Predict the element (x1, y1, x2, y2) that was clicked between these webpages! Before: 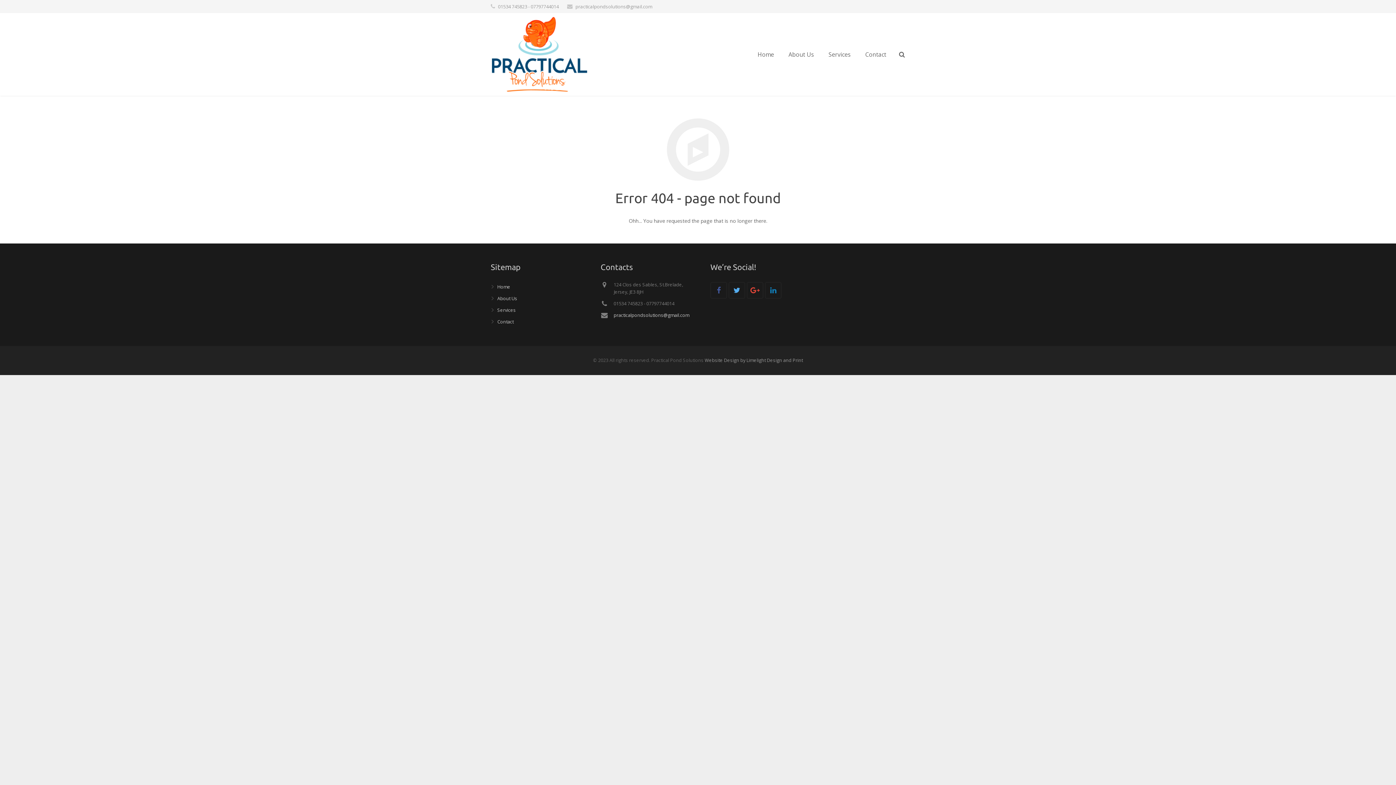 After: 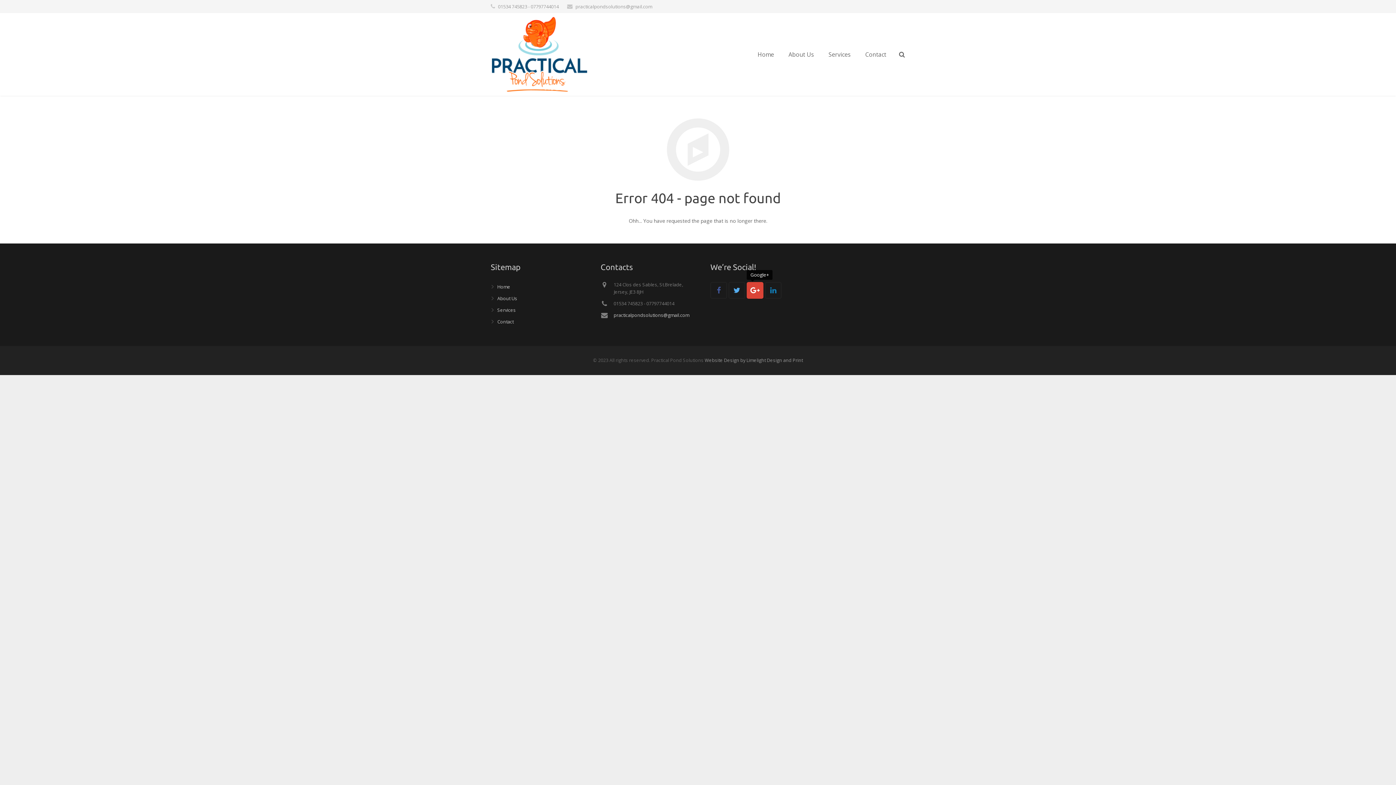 Action: bbox: (746, 282, 763, 298)